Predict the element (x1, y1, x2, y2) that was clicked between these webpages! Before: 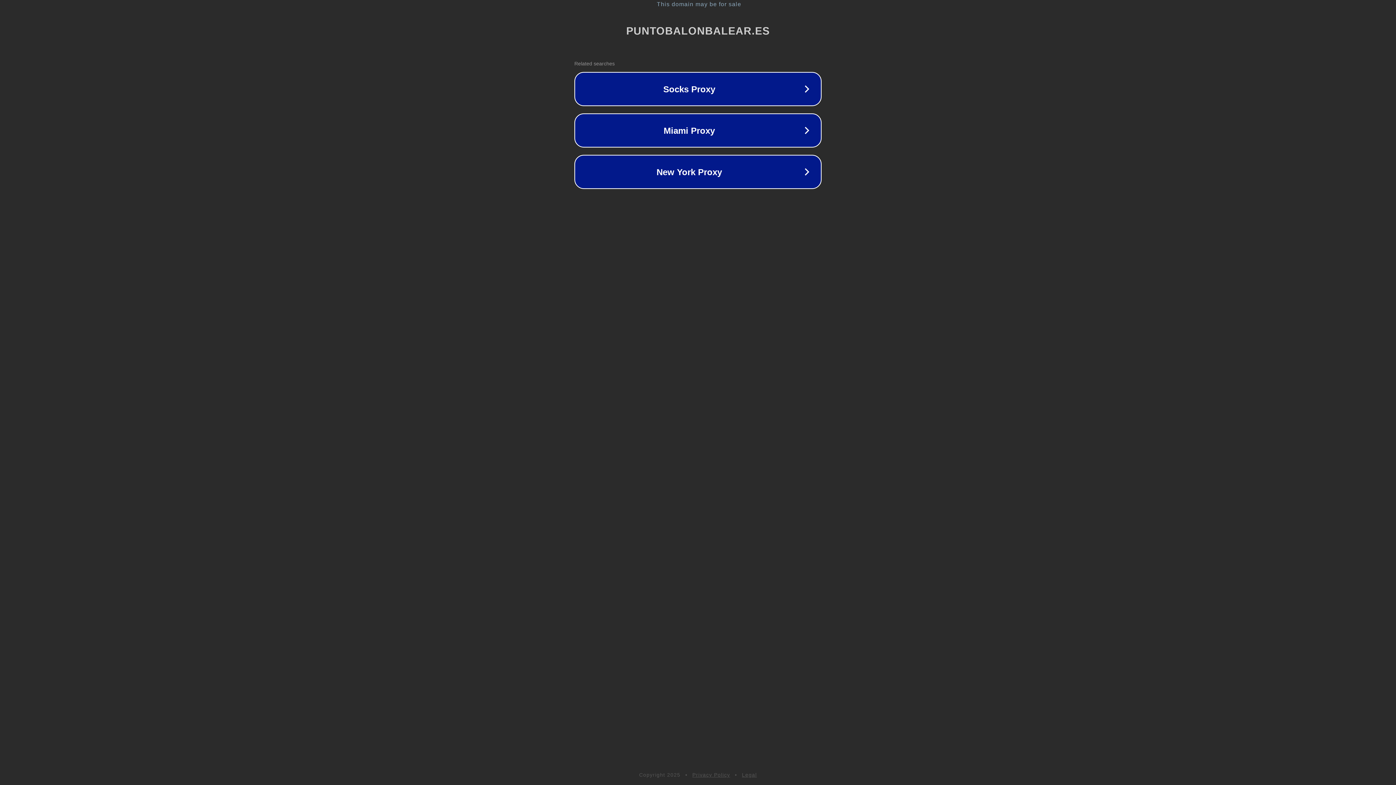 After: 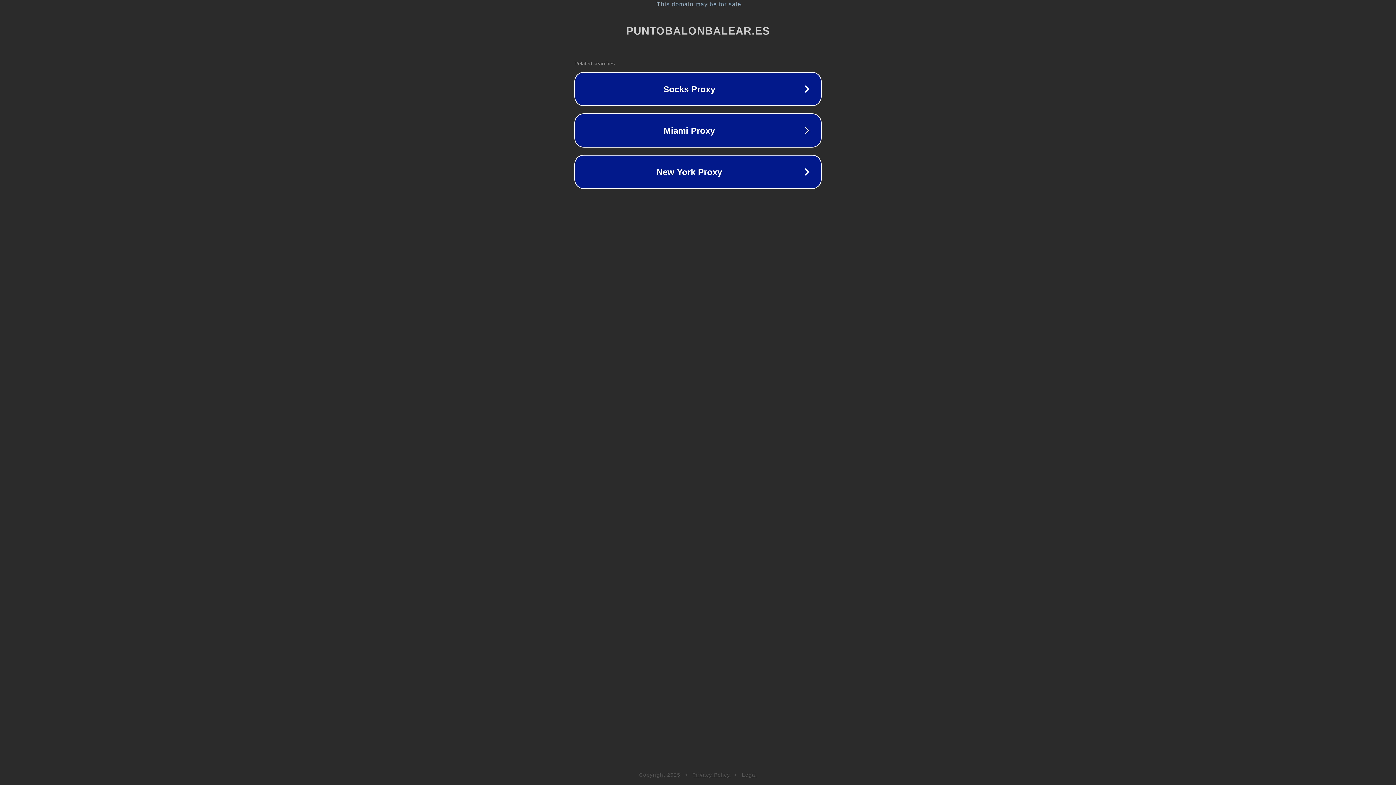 Action: label: Legal bbox: (742, 772, 757, 778)